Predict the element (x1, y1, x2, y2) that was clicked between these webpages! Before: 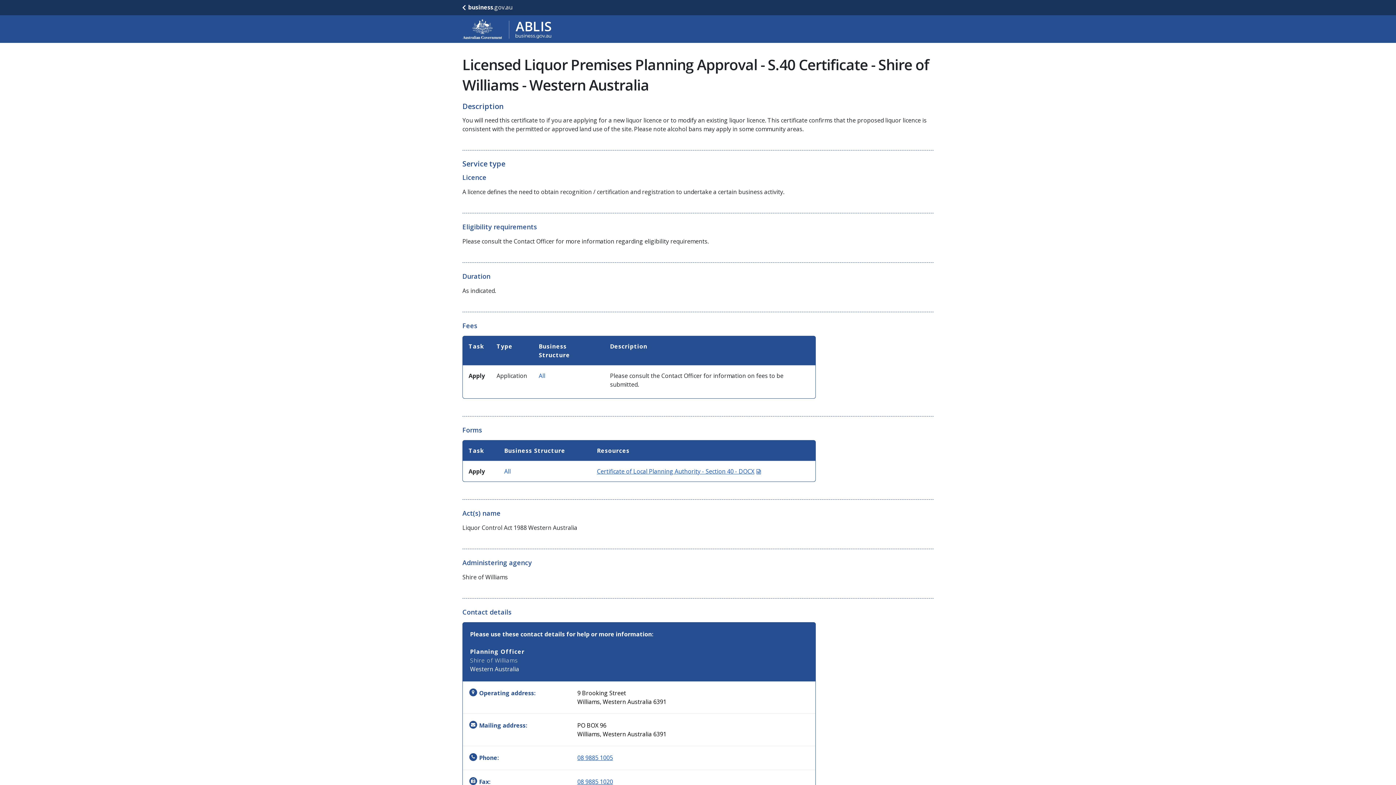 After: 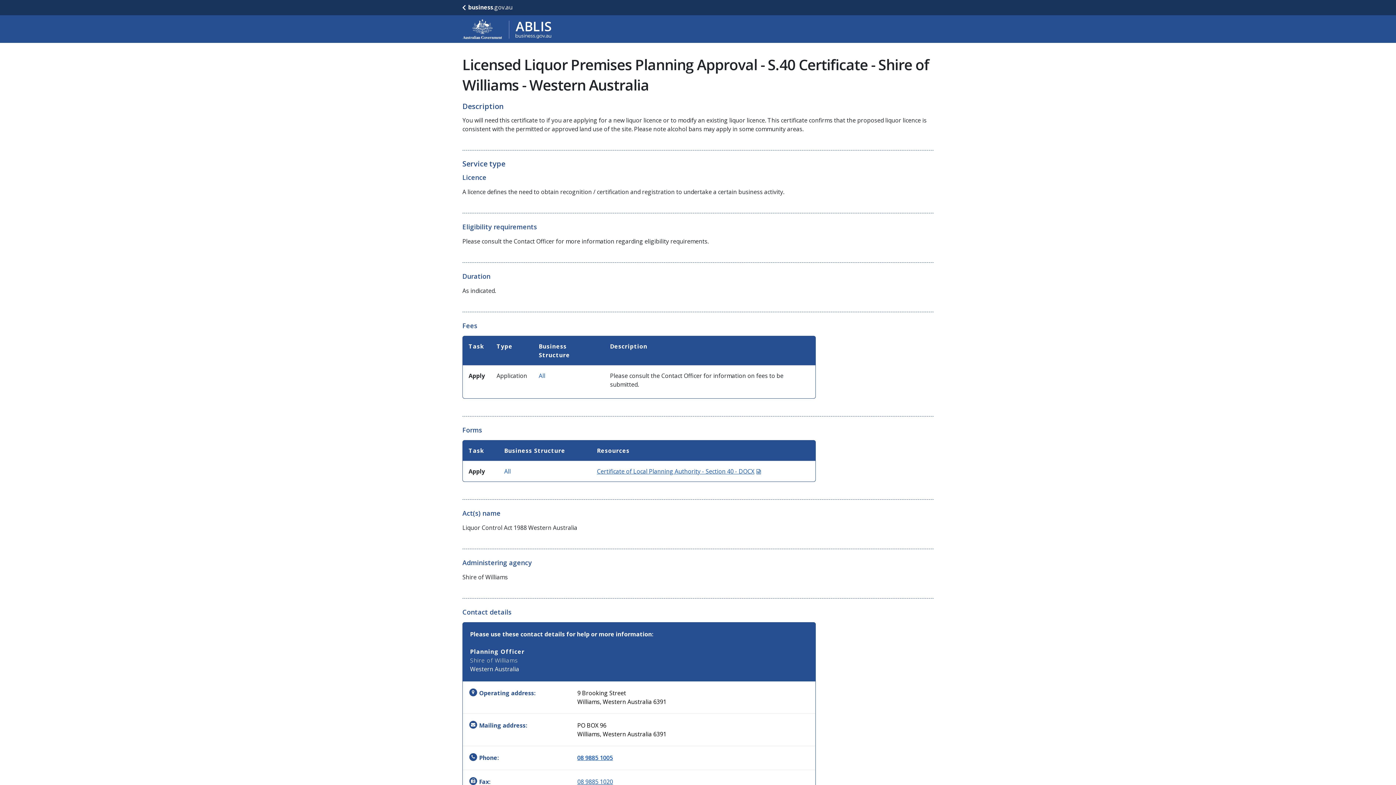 Action: label: Phone: 0898851005 bbox: (577, 753, 613, 762)